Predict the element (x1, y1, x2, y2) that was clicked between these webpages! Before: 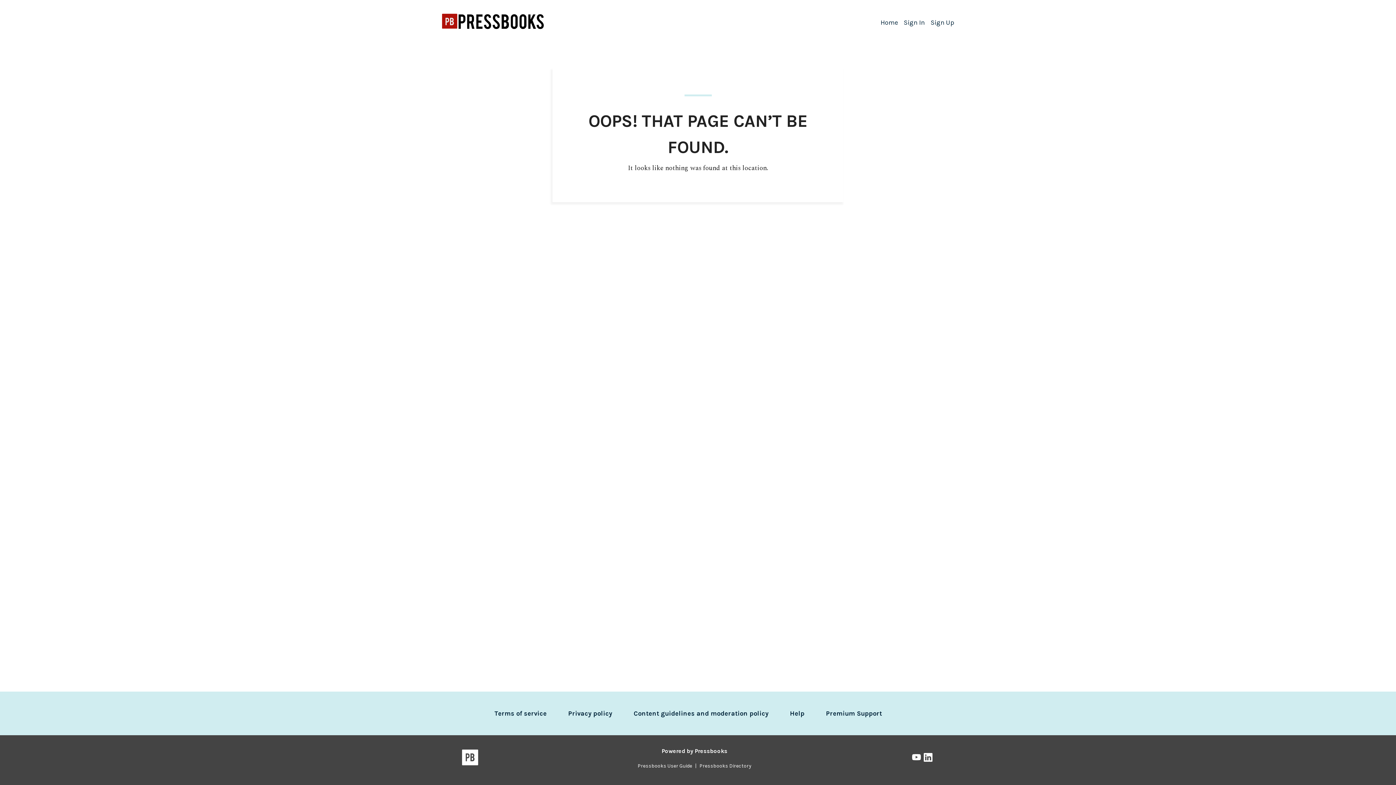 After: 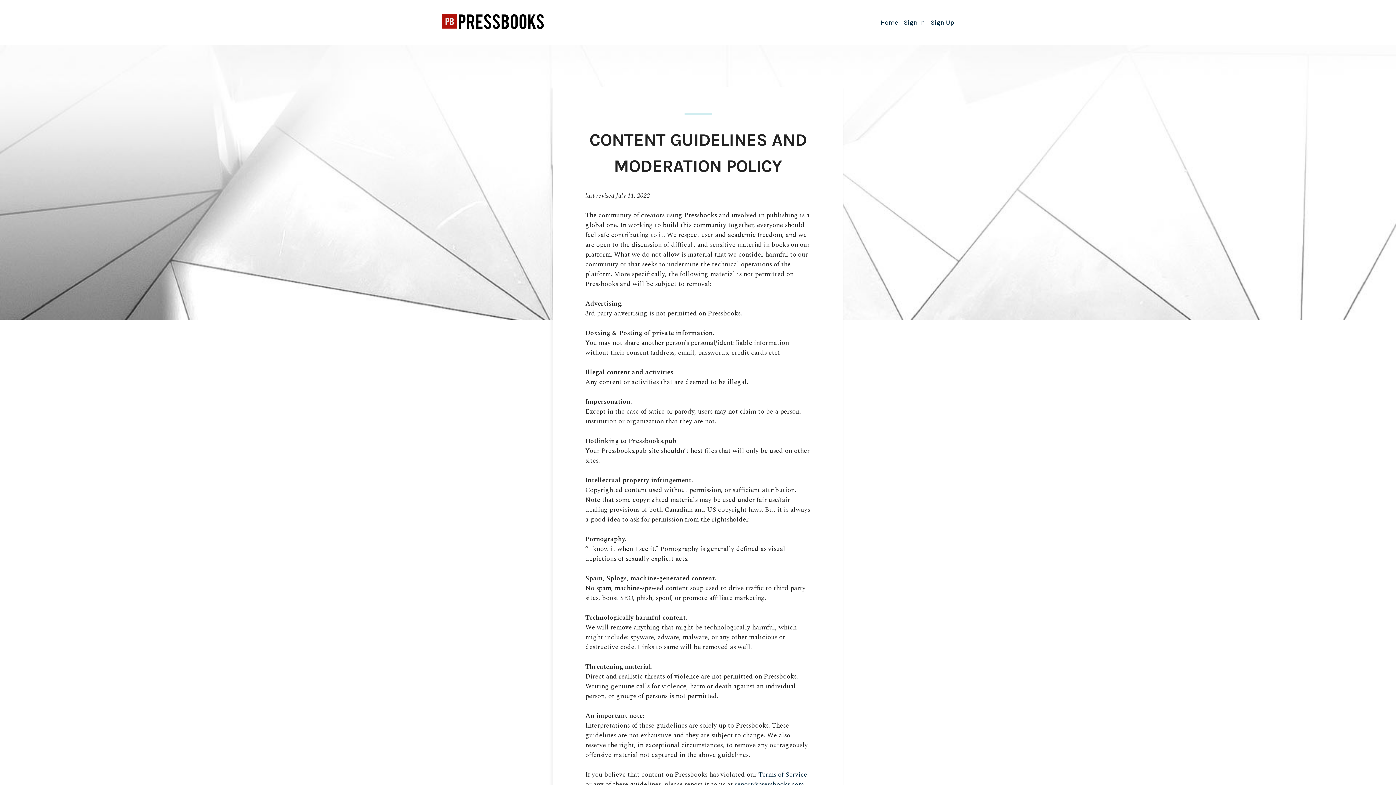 Action: label: Content guidelines and moderation policy bbox: (633, 709, 768, 718)